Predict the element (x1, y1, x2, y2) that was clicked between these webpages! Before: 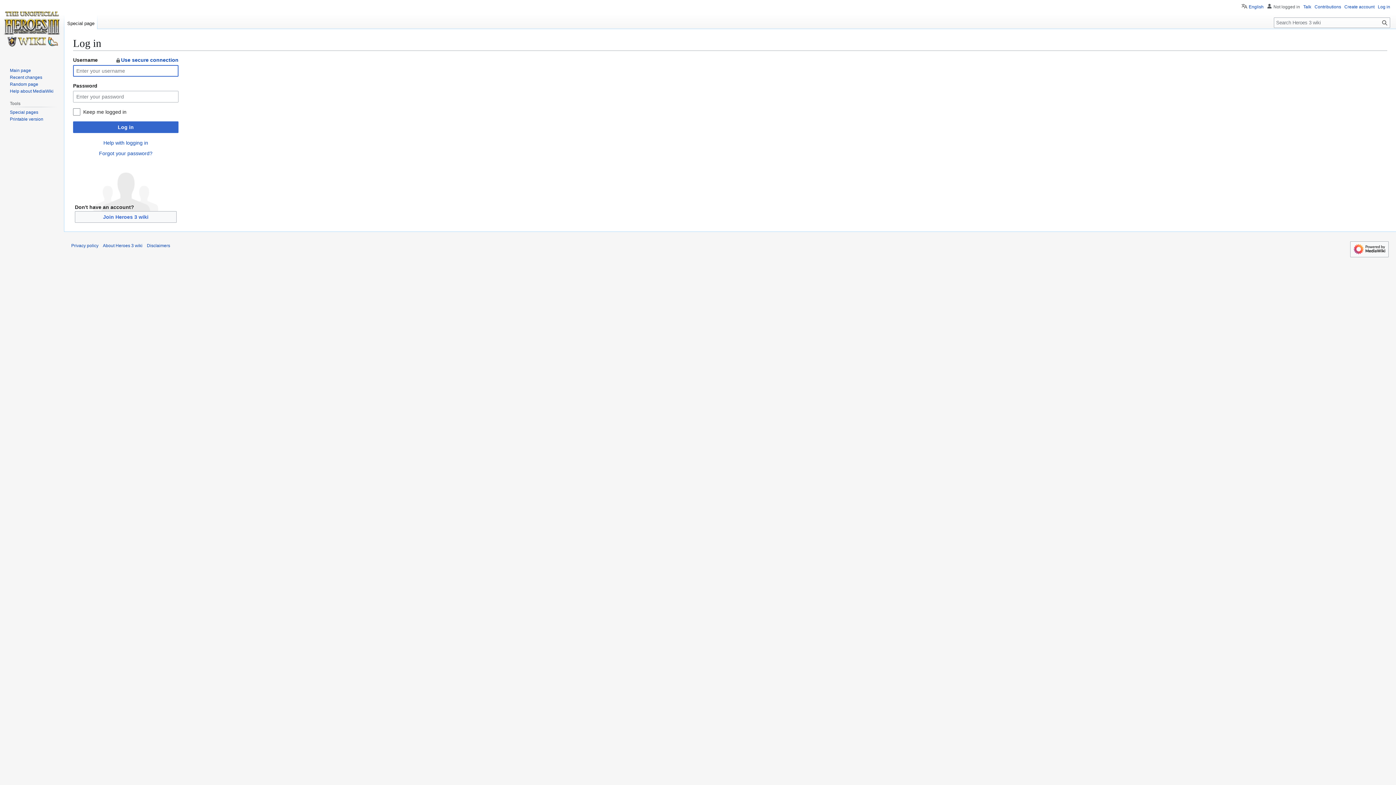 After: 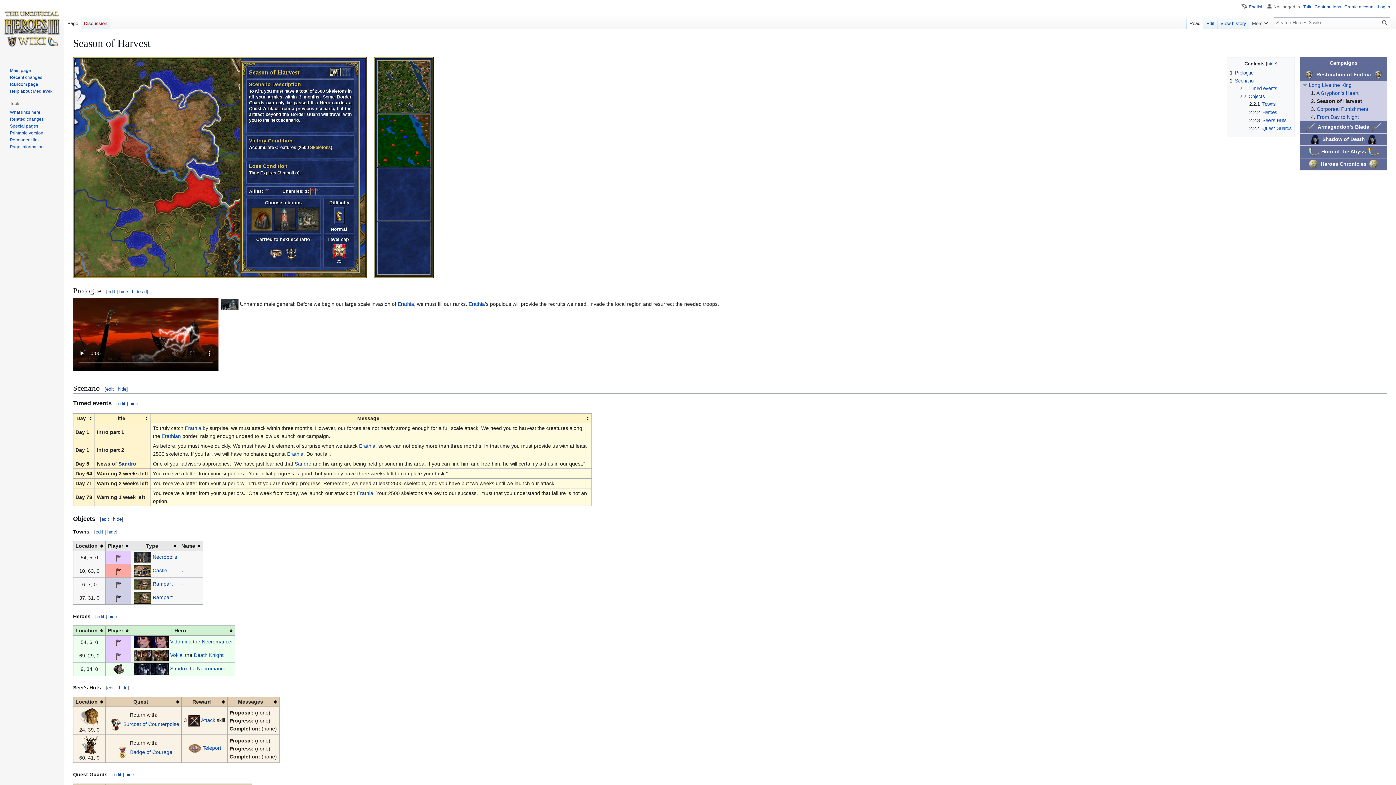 Action: label: Random page bbox: (9, 81, 38, 86)